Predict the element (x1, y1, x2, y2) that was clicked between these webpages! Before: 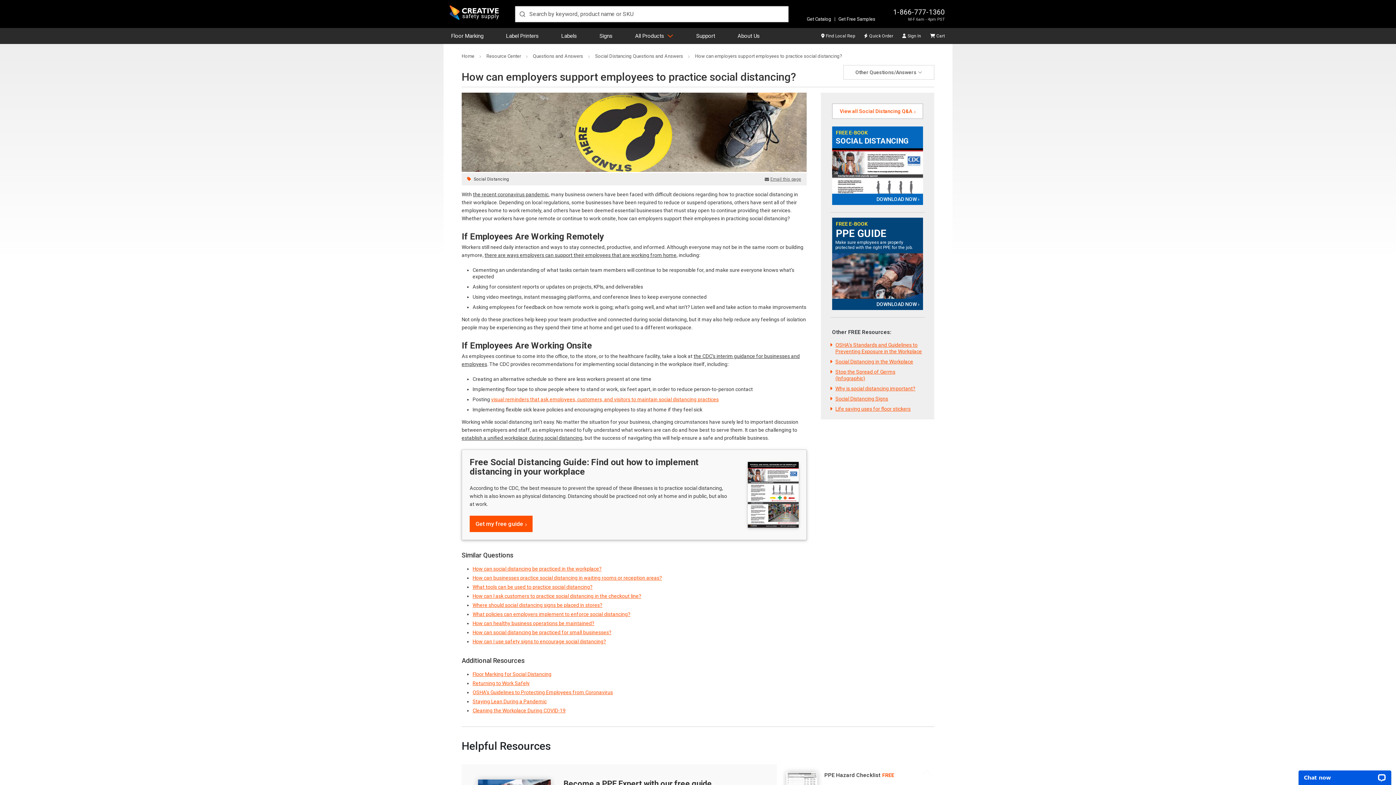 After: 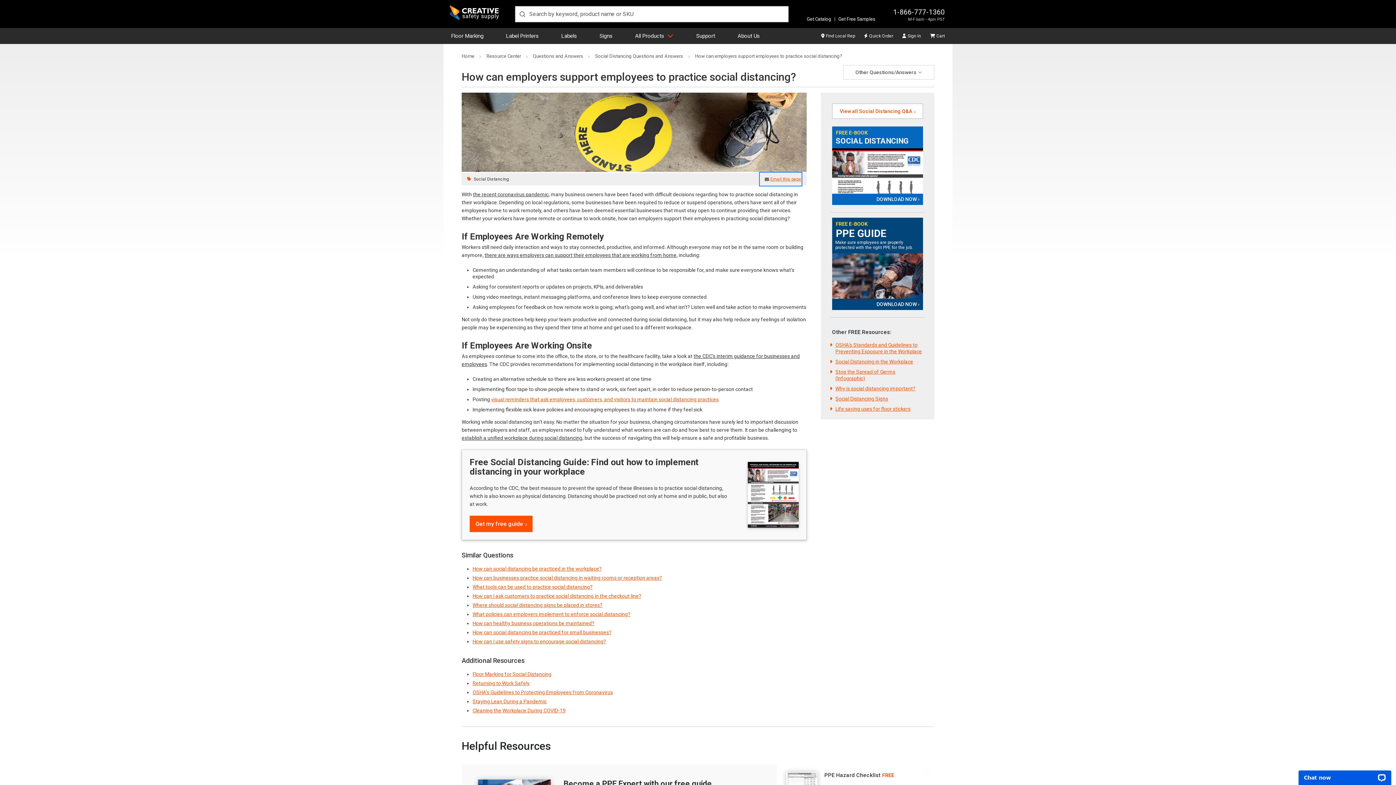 Action: label: Email this page bbox: (760, 173, 801, 185)